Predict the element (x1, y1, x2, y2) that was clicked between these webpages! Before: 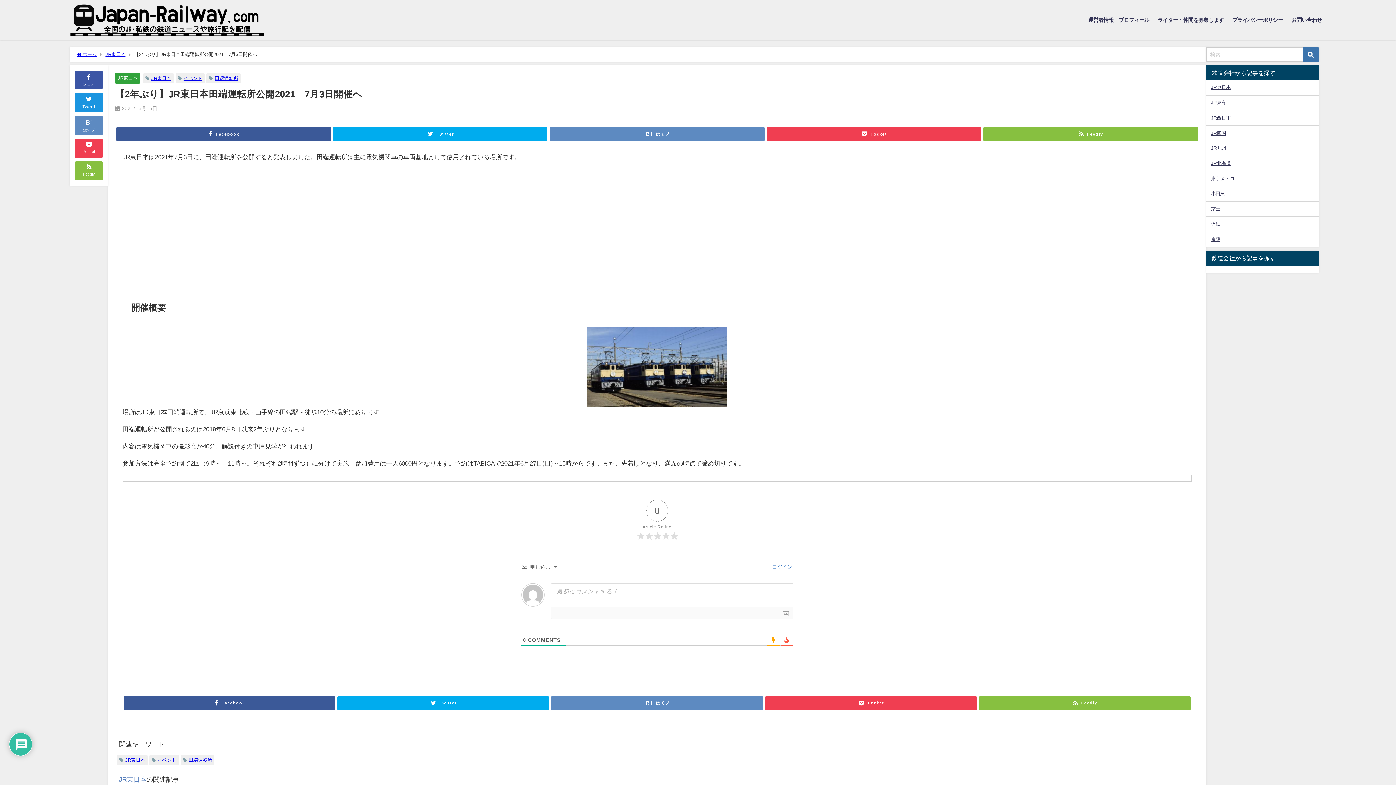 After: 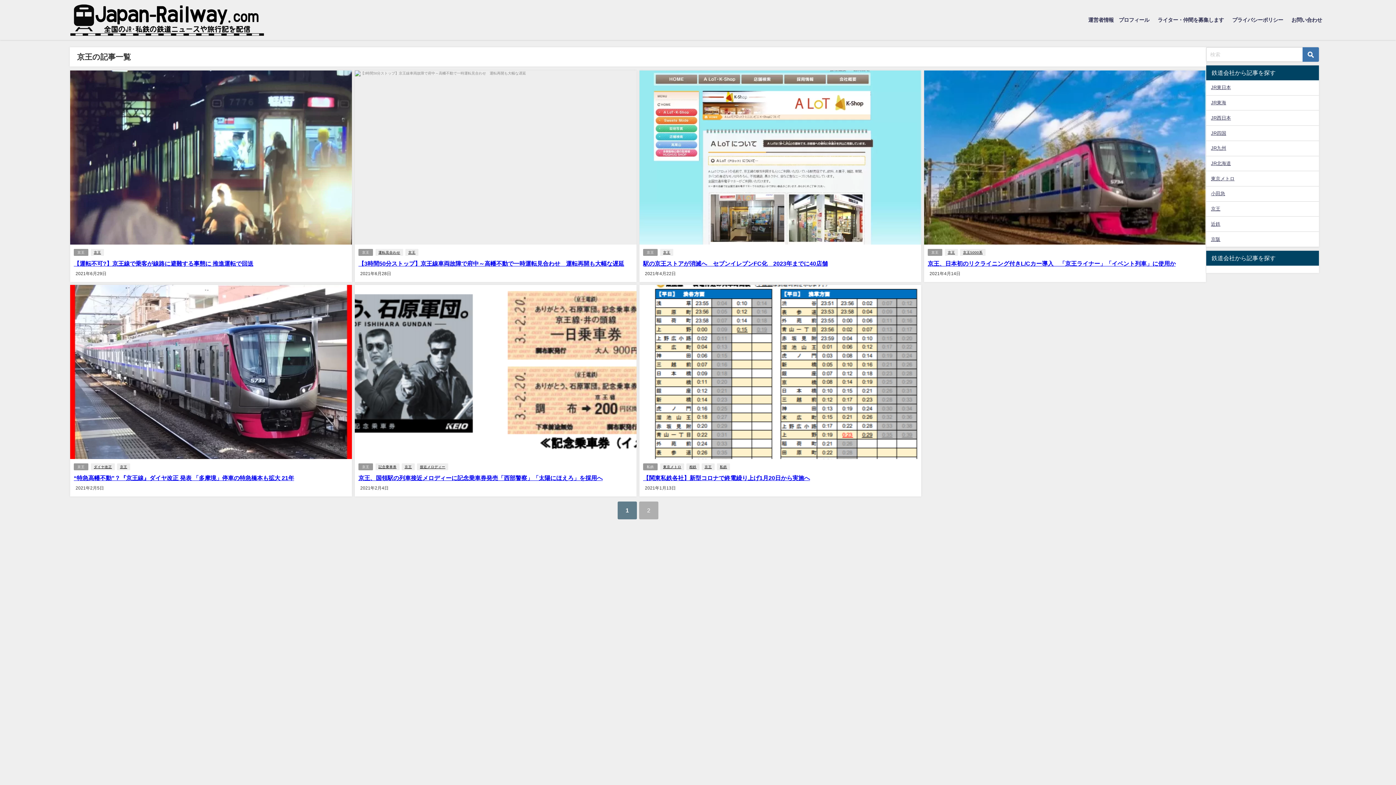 Action: bbox: (1206, 201, 1319, 216) label: 京王